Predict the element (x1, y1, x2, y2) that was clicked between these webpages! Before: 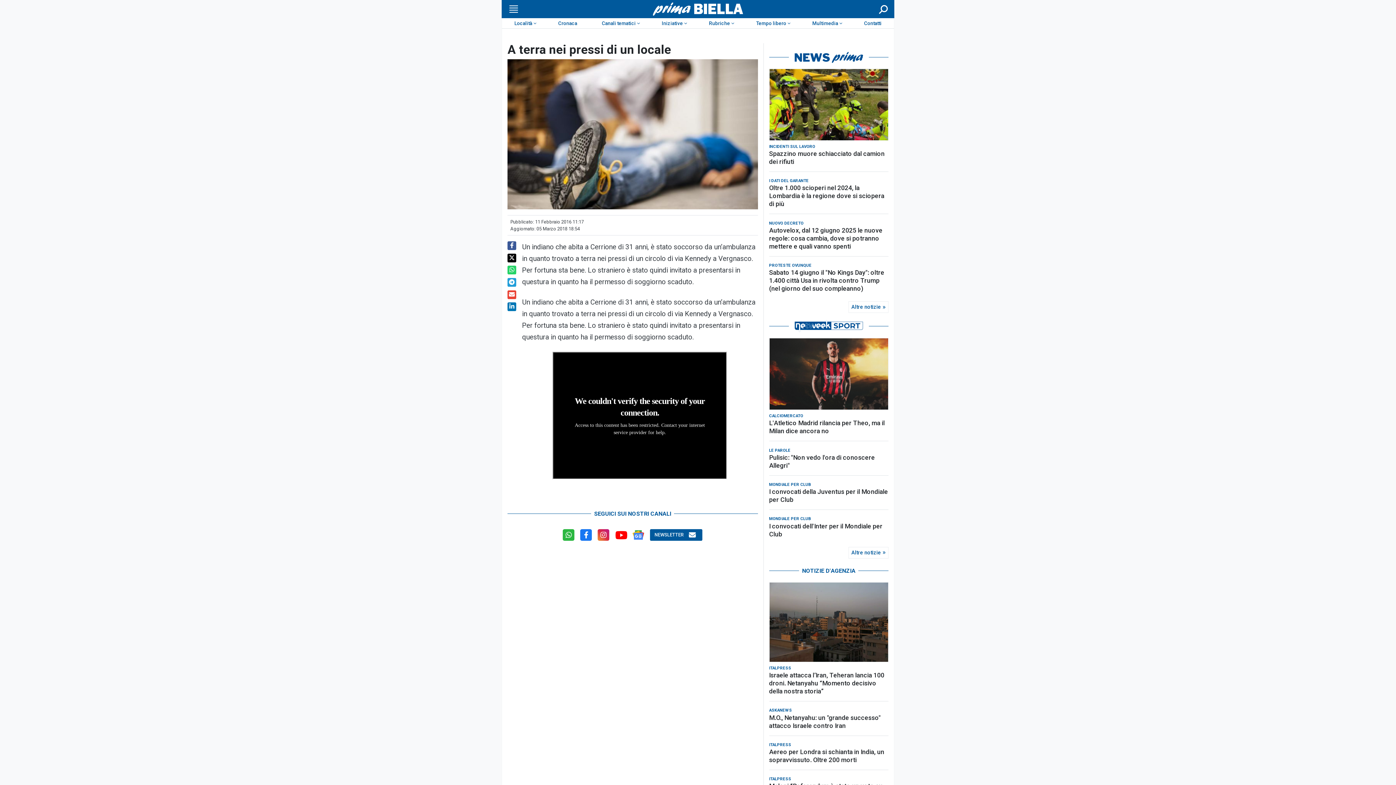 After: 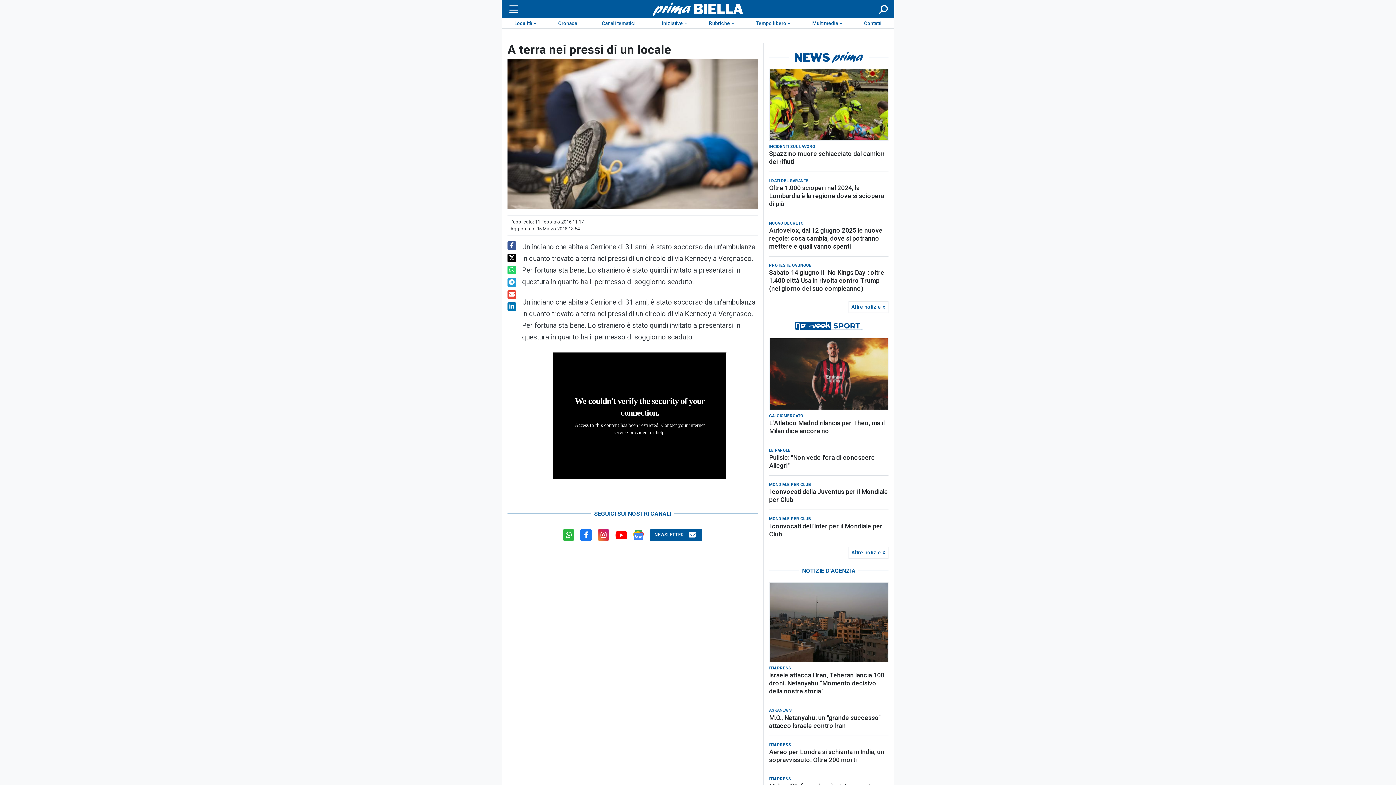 Action: bbox: (563, 532, 574, 539)